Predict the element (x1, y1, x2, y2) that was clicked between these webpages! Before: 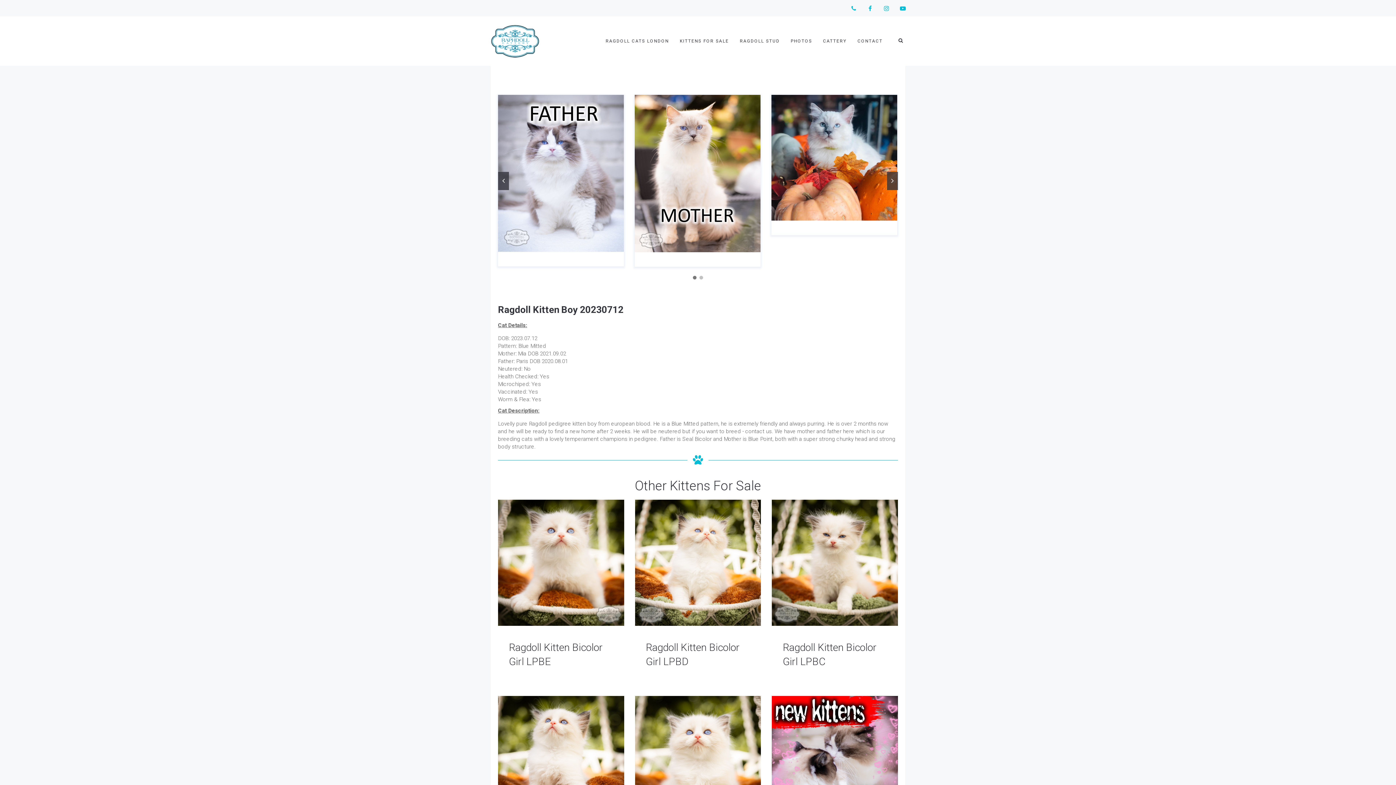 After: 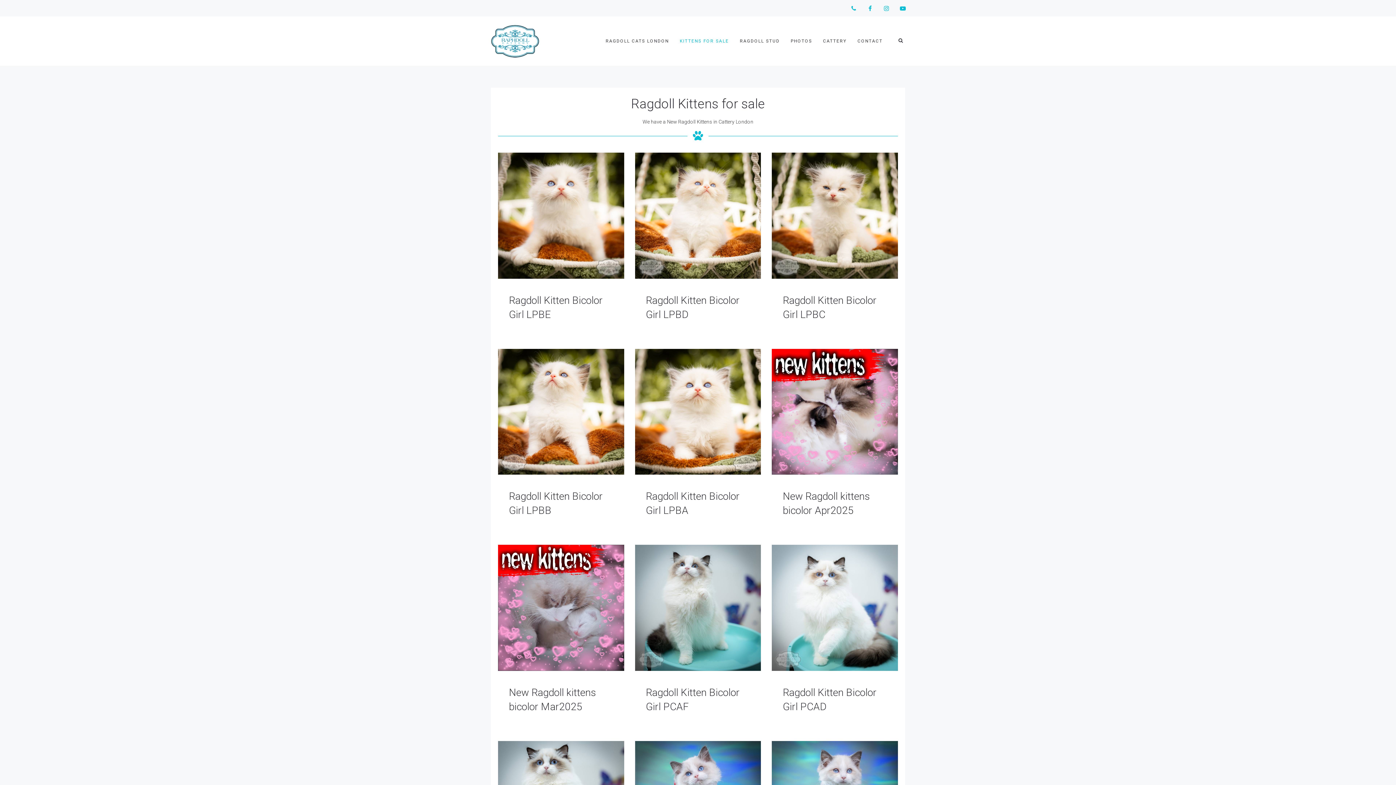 Action: label: KITTENS FOR SALE bbox: (674, 16, 734, 65)